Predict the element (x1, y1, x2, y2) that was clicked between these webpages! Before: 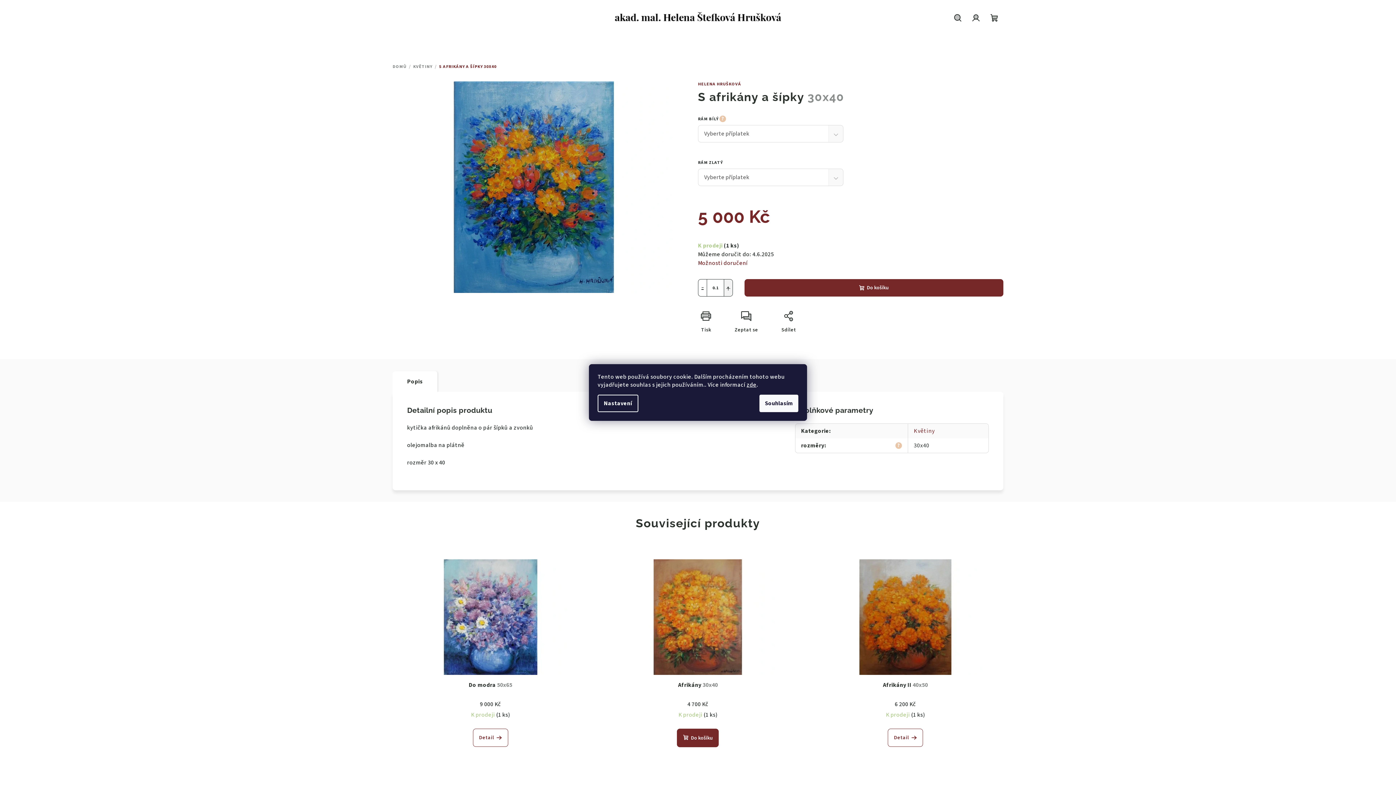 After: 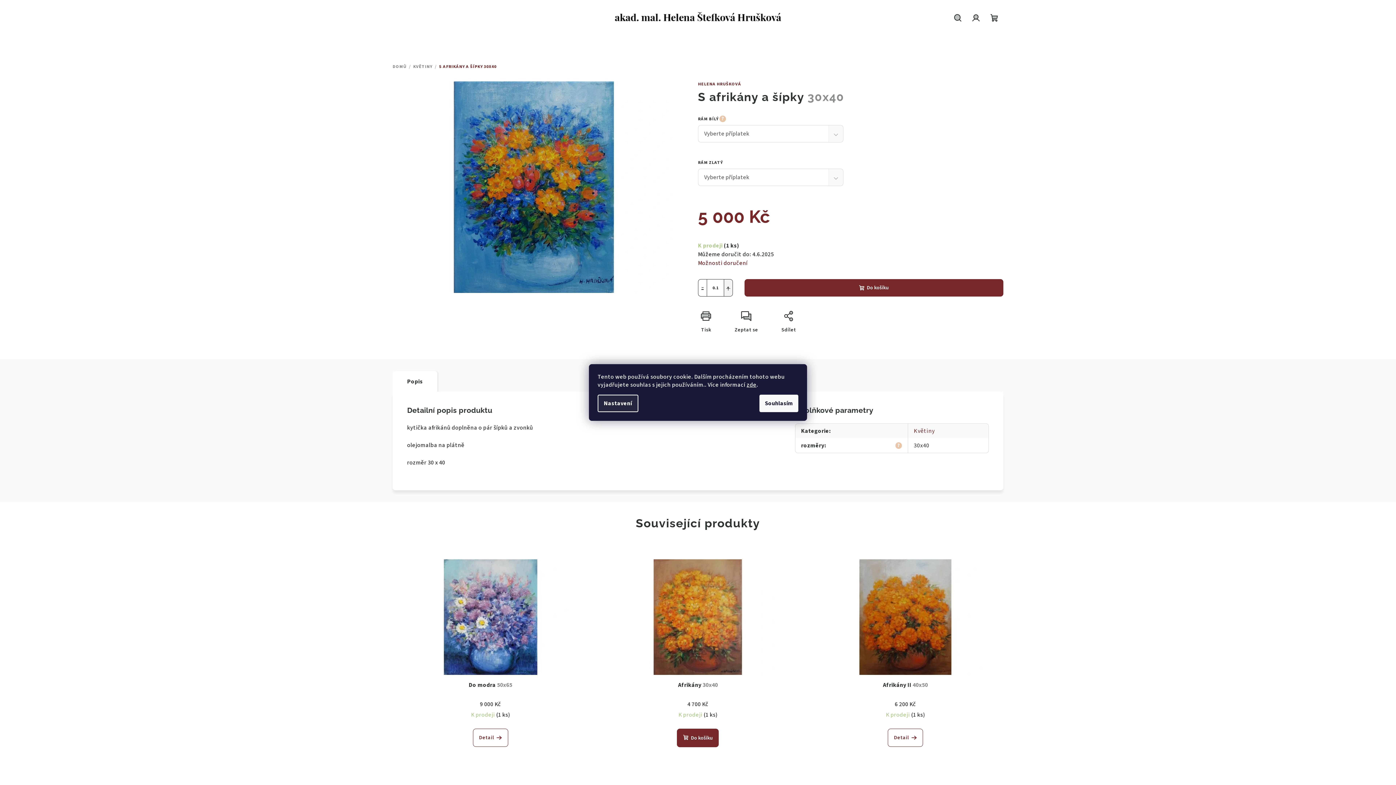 Action: bbox: (597, 394, 638, 412) label: Nastavení